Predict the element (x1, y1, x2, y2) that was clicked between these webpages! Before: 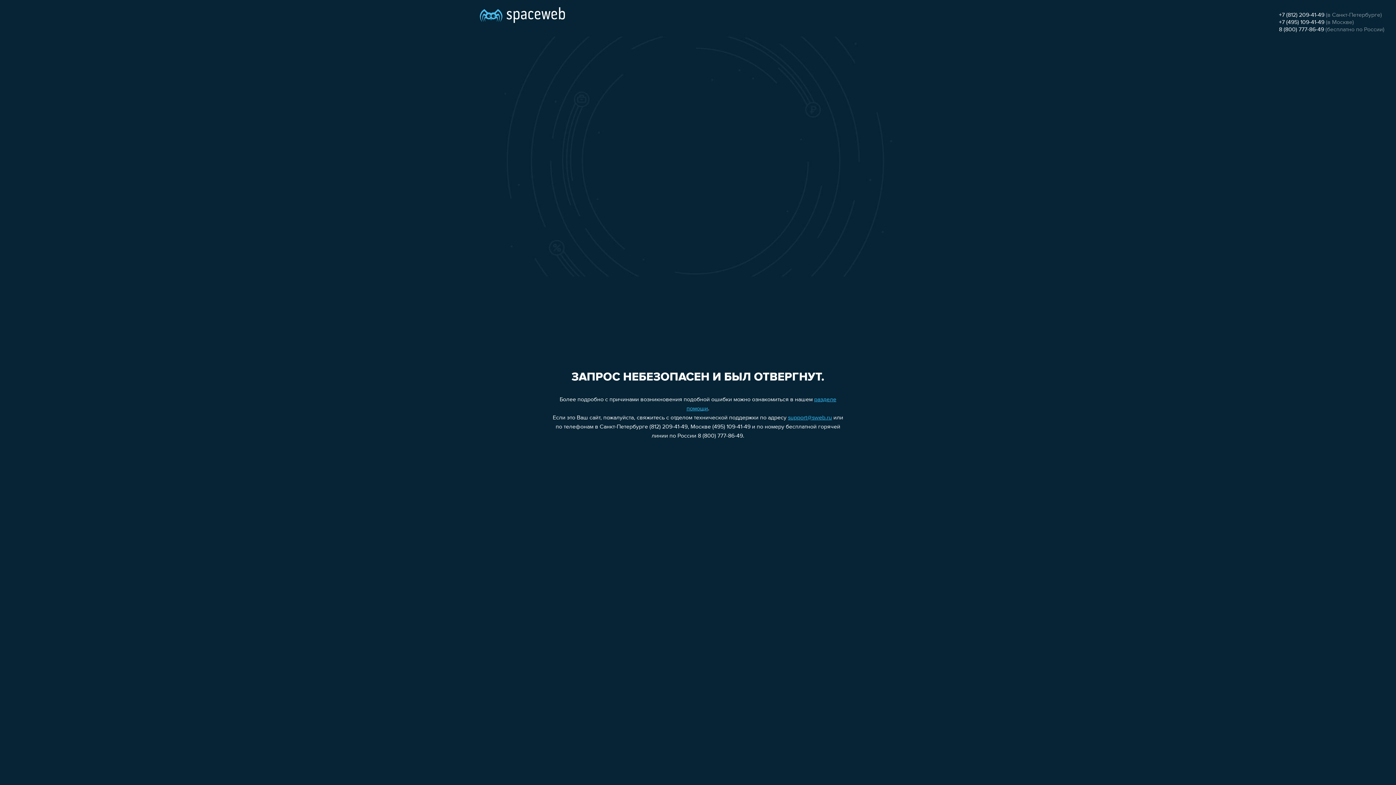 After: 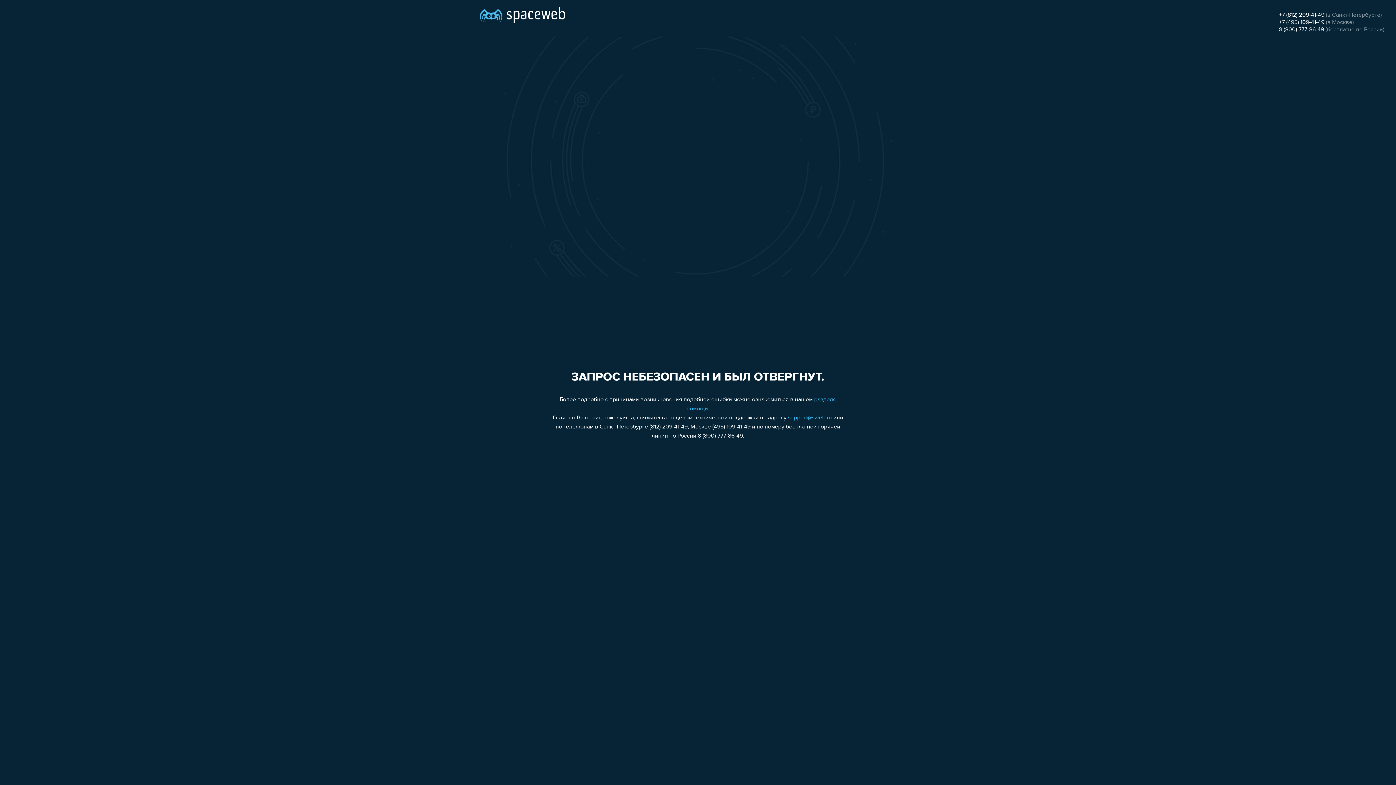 Action: bbox: (1279, 26, 1324, 32) label: 8 (800) 777-86-49